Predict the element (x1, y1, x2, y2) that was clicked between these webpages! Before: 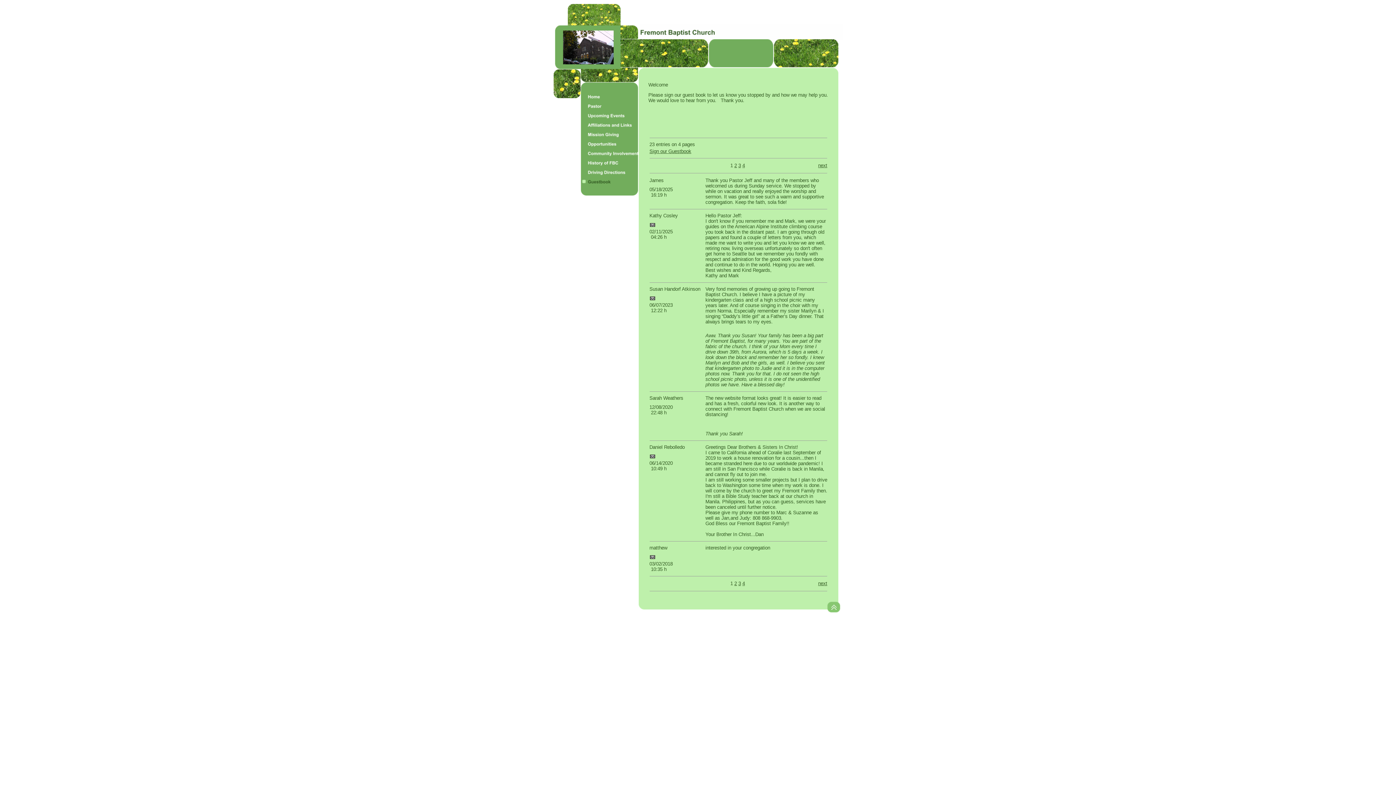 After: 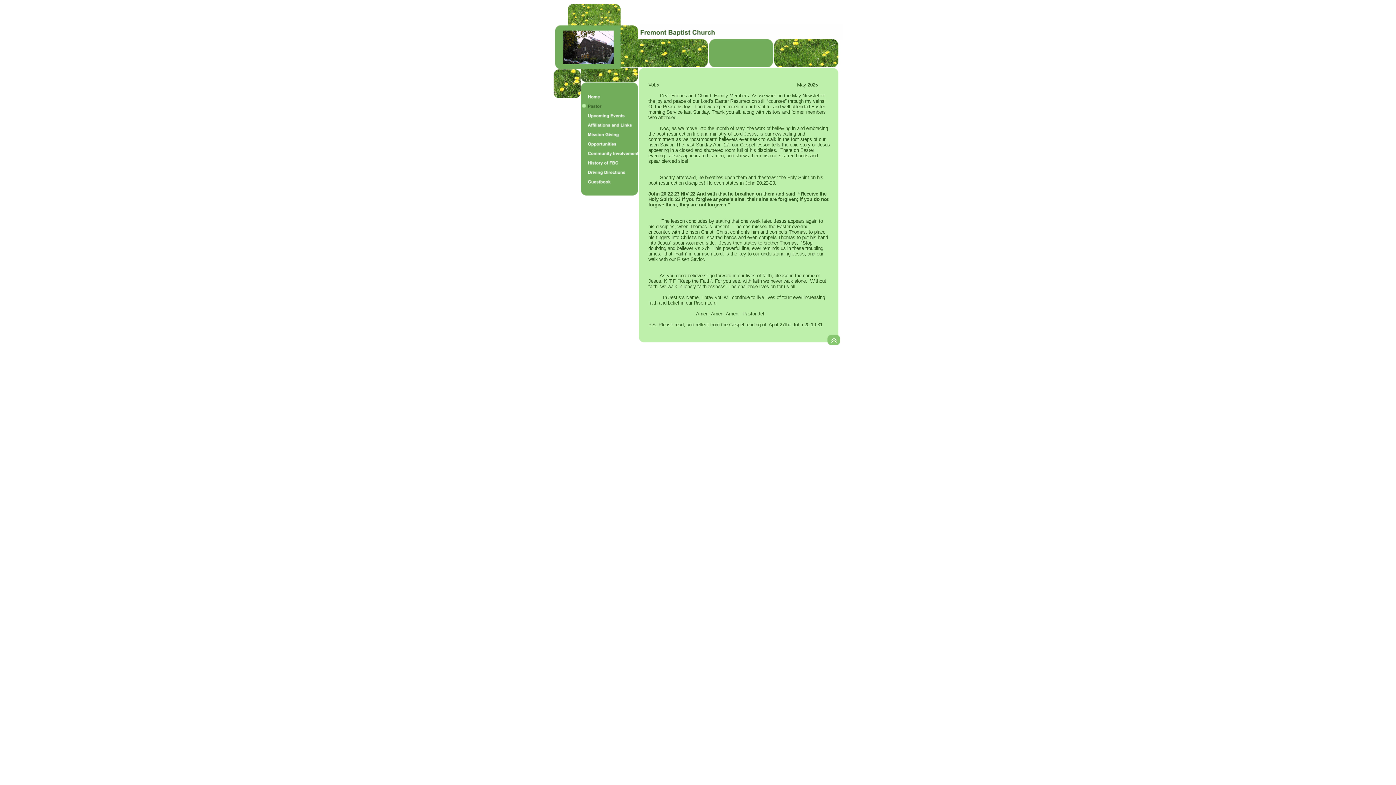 Action: bbox: (580, 106, 638, 112)